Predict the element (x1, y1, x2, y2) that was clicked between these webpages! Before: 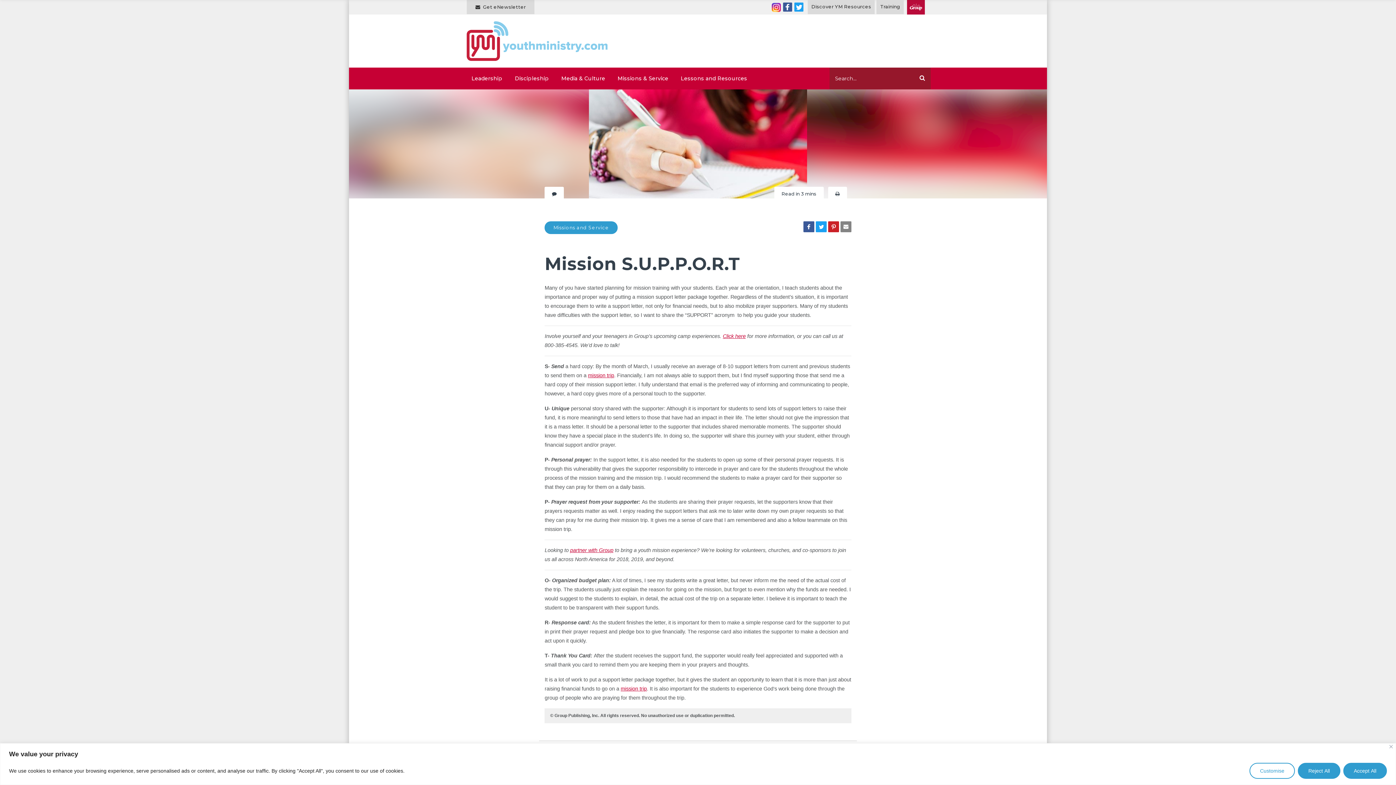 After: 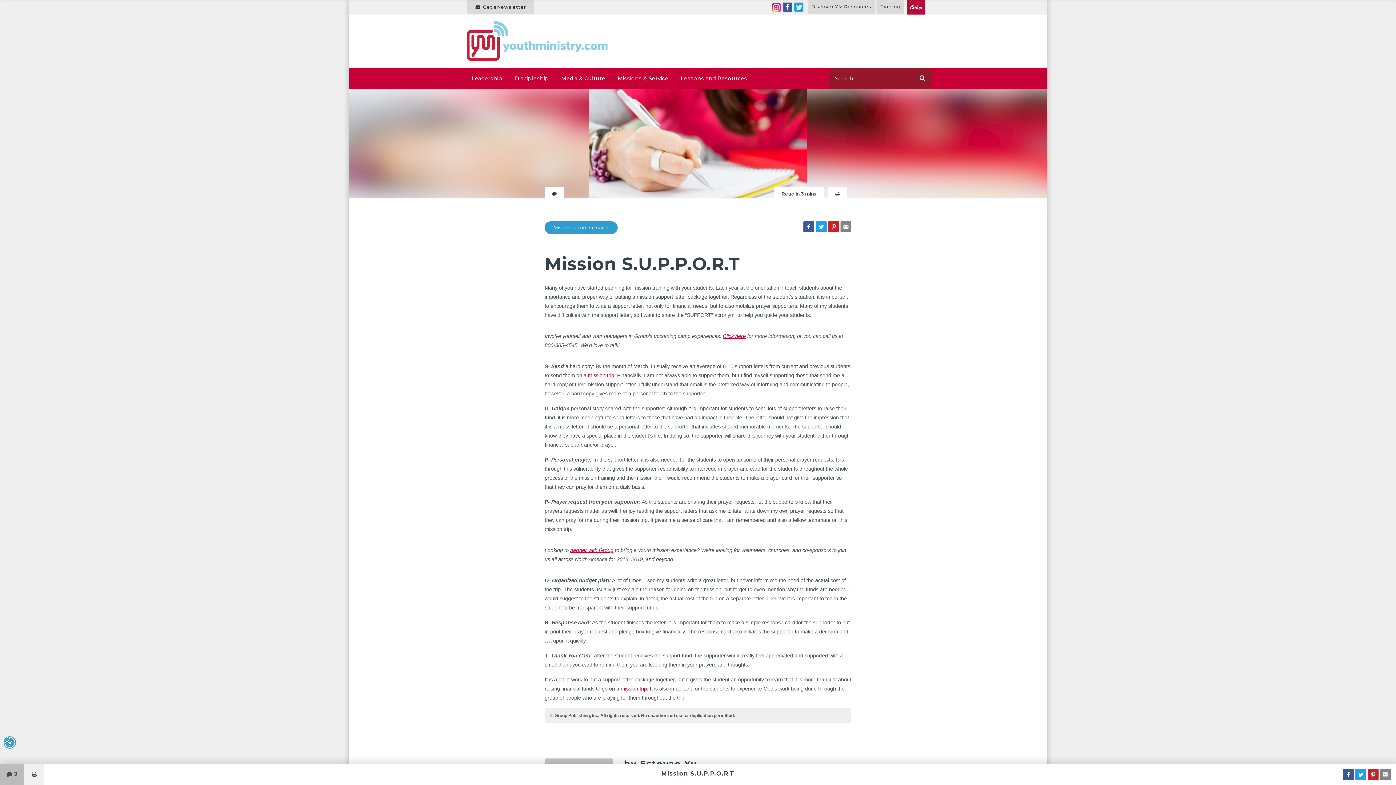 Action: label: Reject All bbox: (1298, 763, 1340, 779)